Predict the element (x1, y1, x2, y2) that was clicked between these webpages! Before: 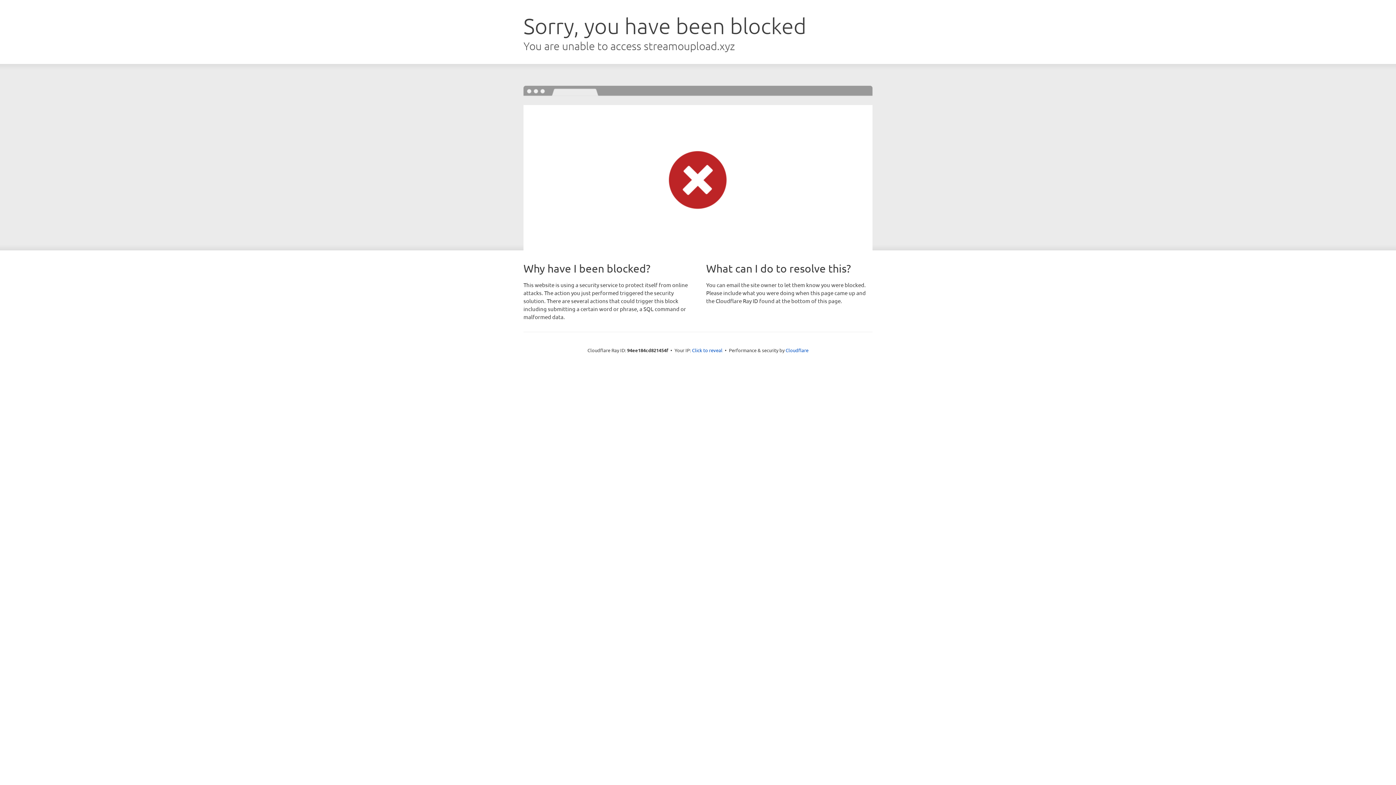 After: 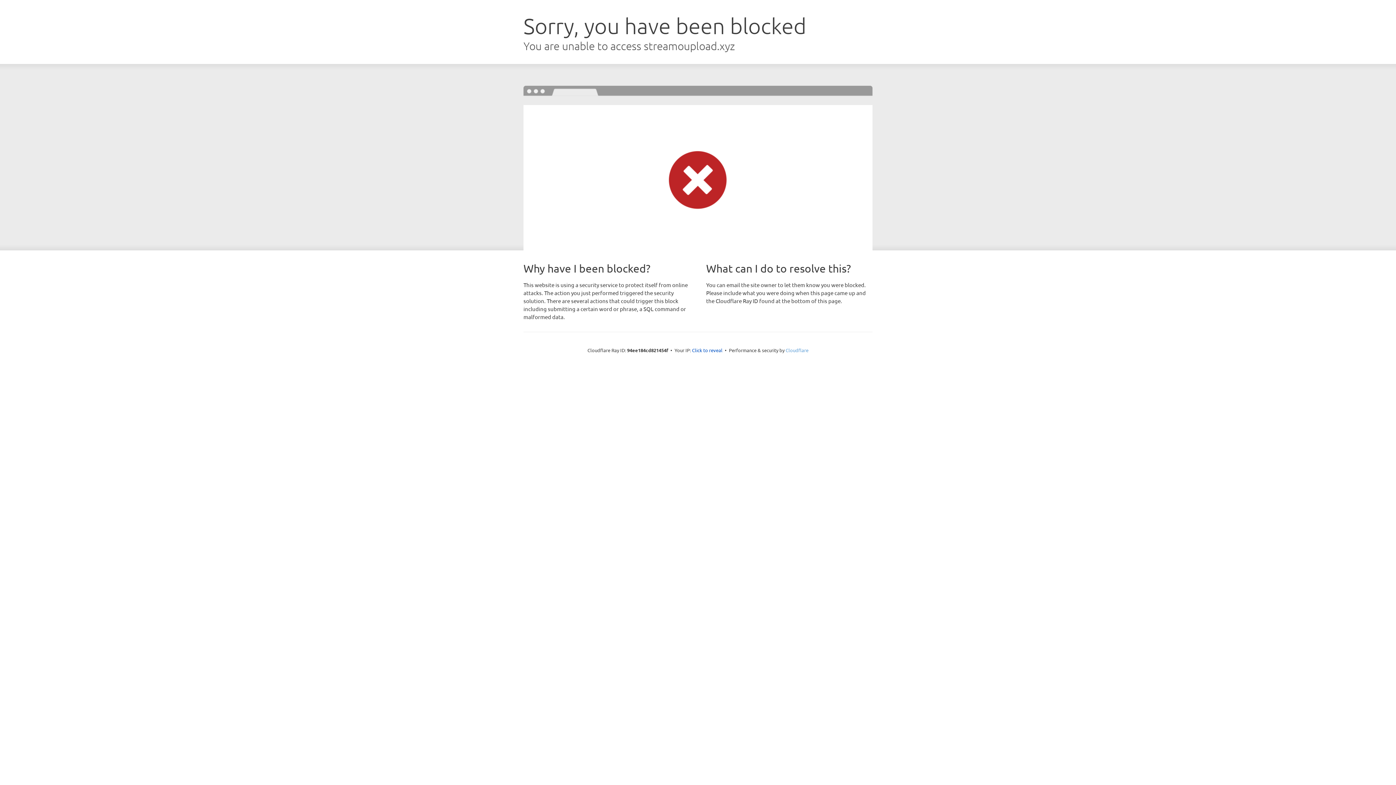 Action: label: Cloudflare bbox: (785, 347, 808, 353)